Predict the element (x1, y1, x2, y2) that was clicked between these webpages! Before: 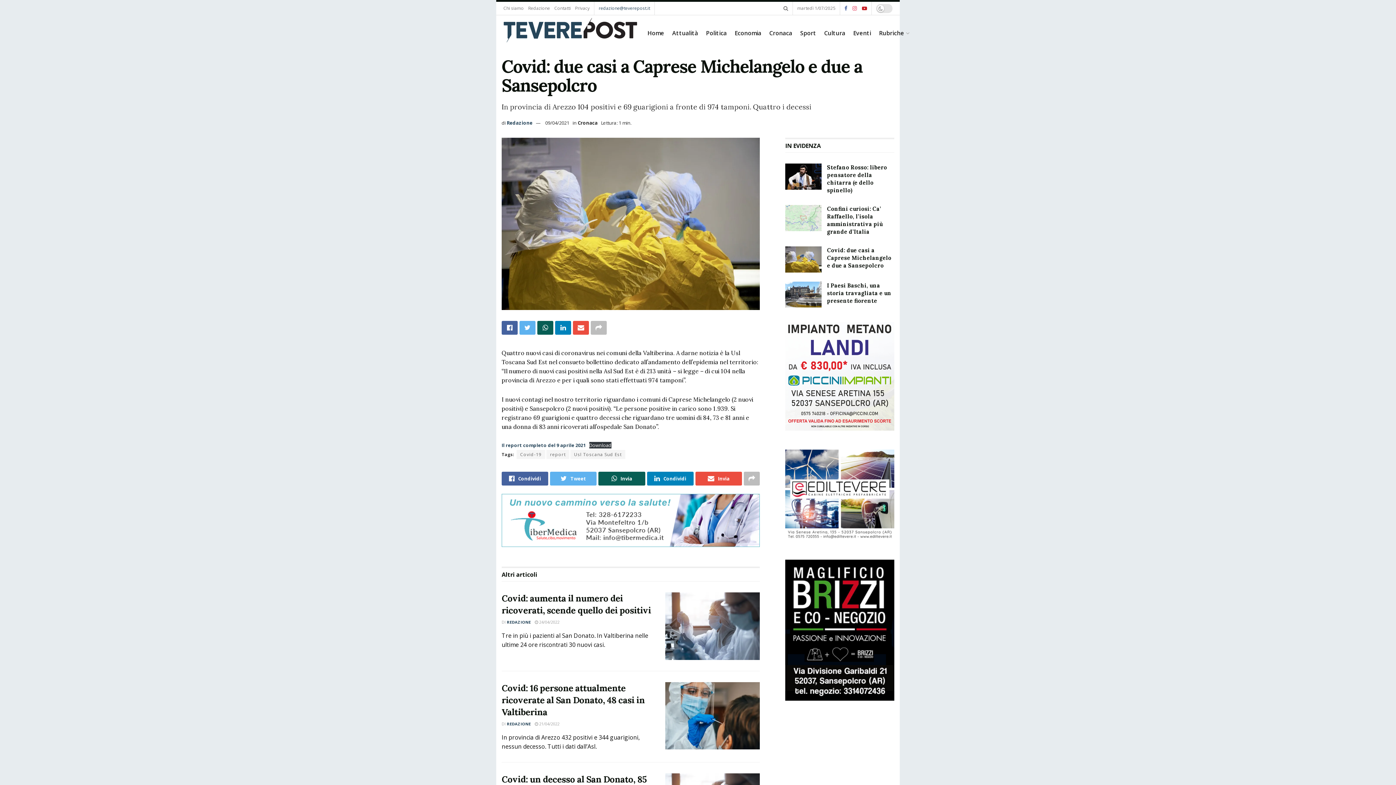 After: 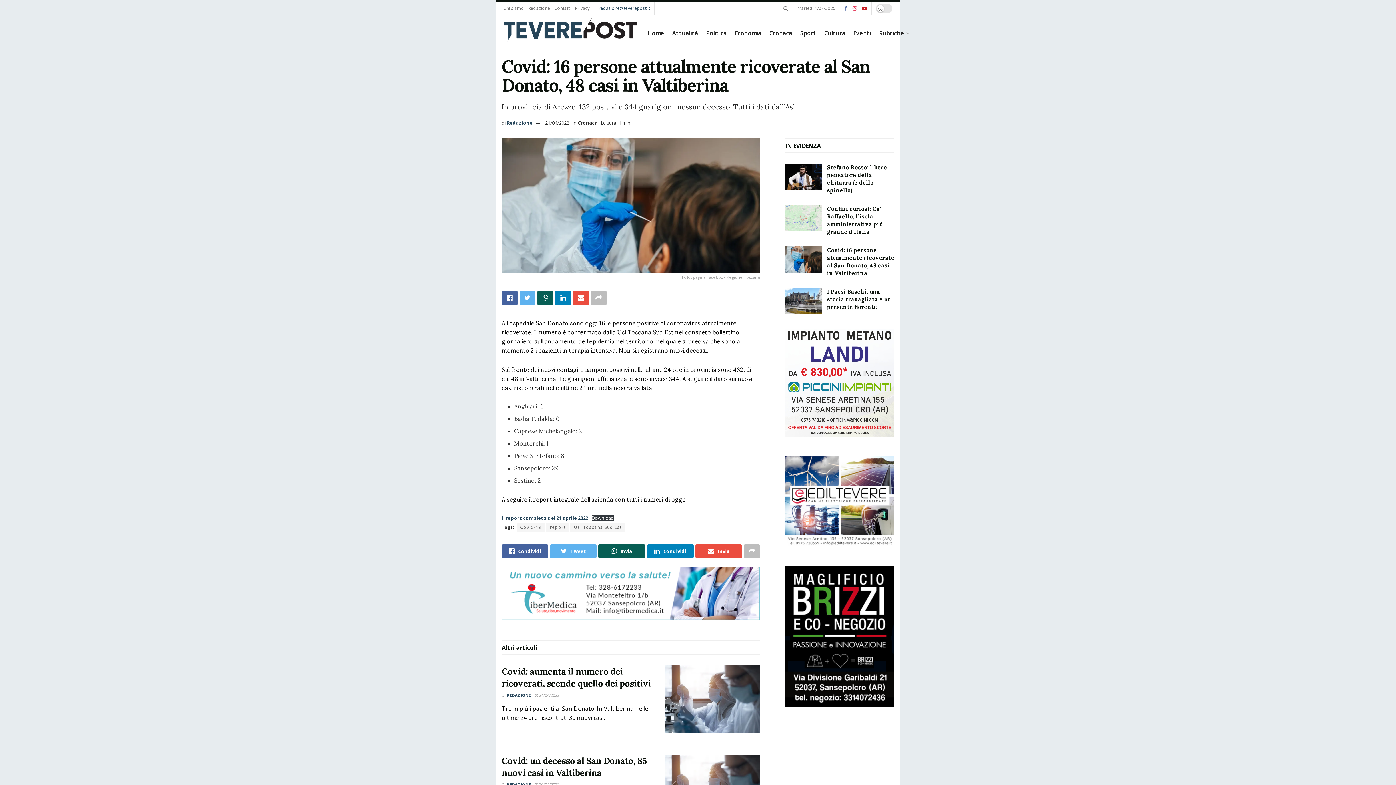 Action: bbox: (501, 682, 644, 718) label: Covid: 16 persone attualmente ricoverate al San Donato, 48 casi in Valtiberina